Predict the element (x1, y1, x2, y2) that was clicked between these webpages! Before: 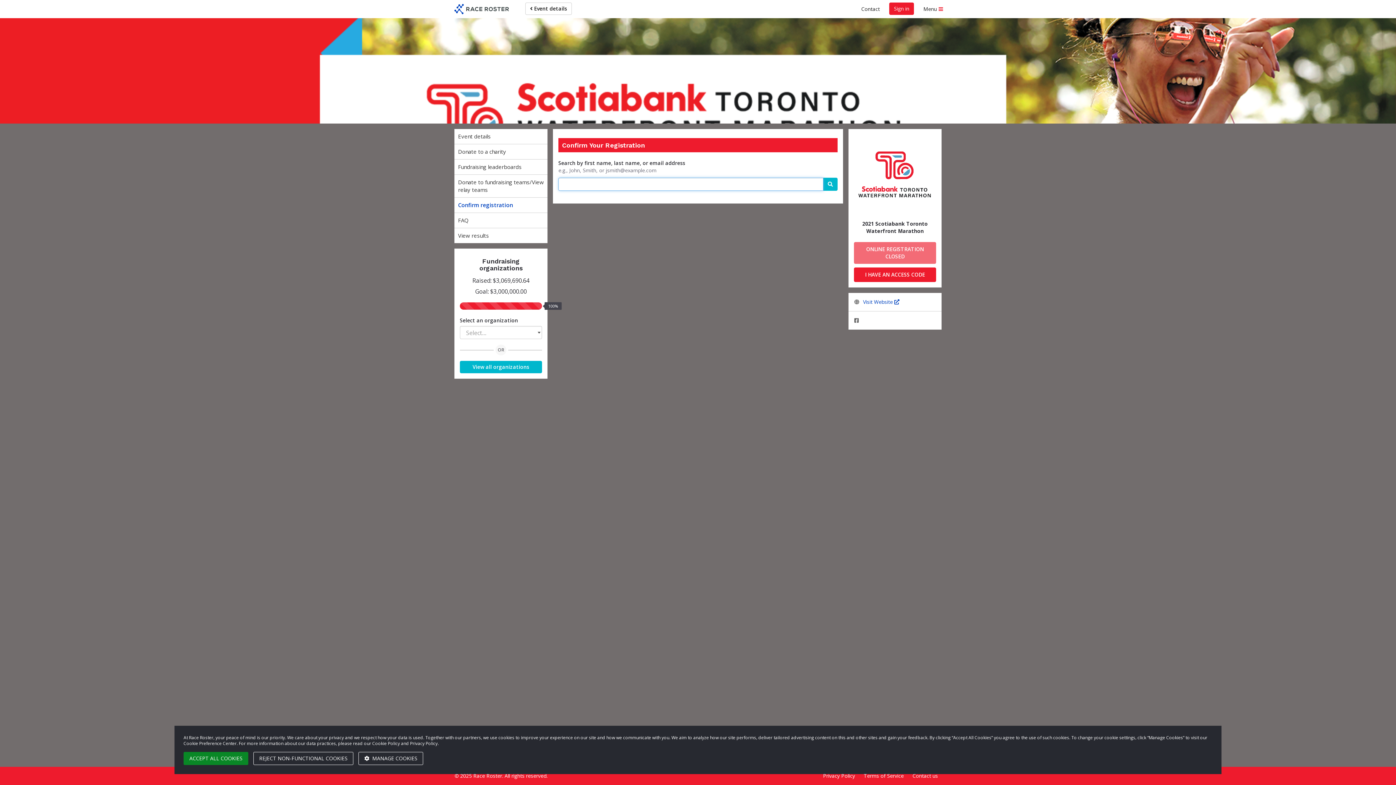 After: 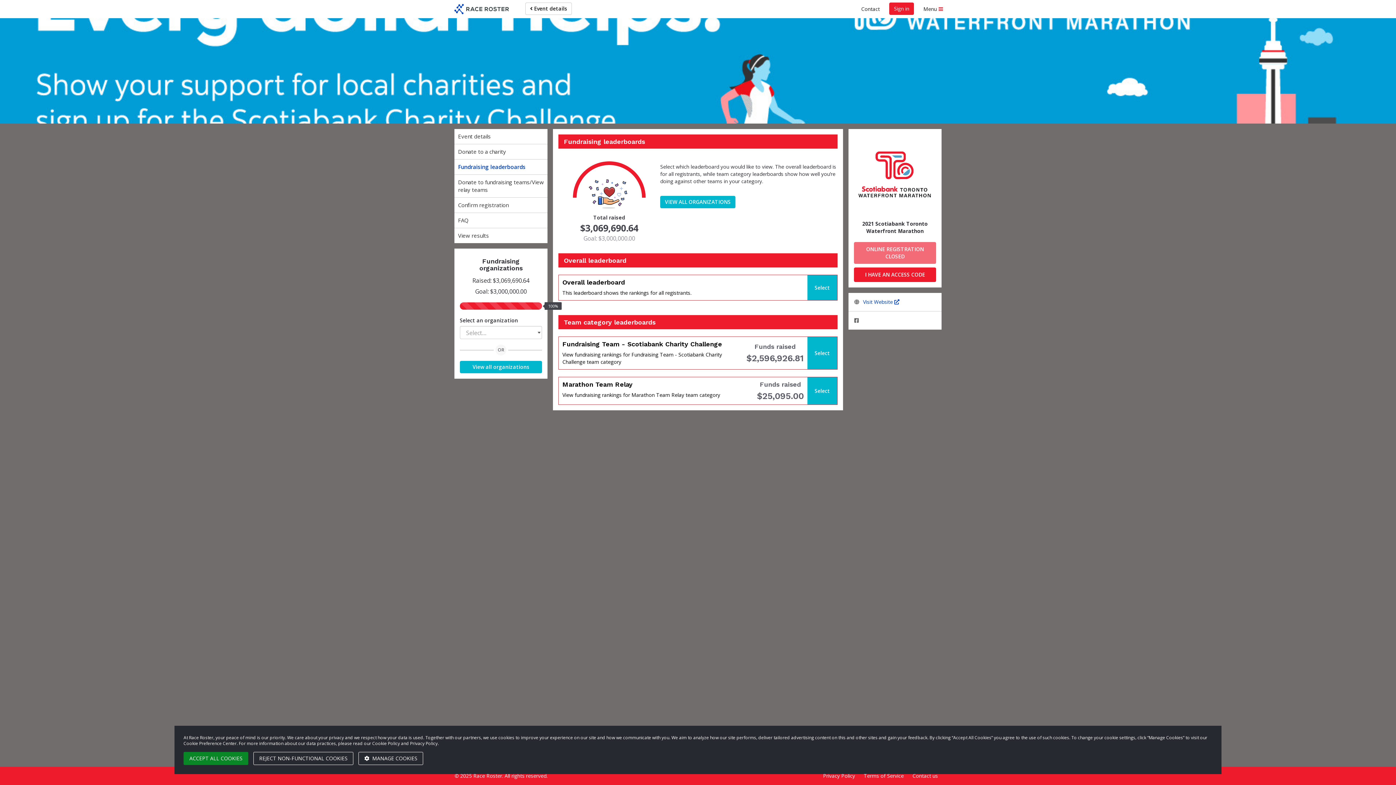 Action: label: Fundraising leaderboards bbox: (454, 159, 547, 174)